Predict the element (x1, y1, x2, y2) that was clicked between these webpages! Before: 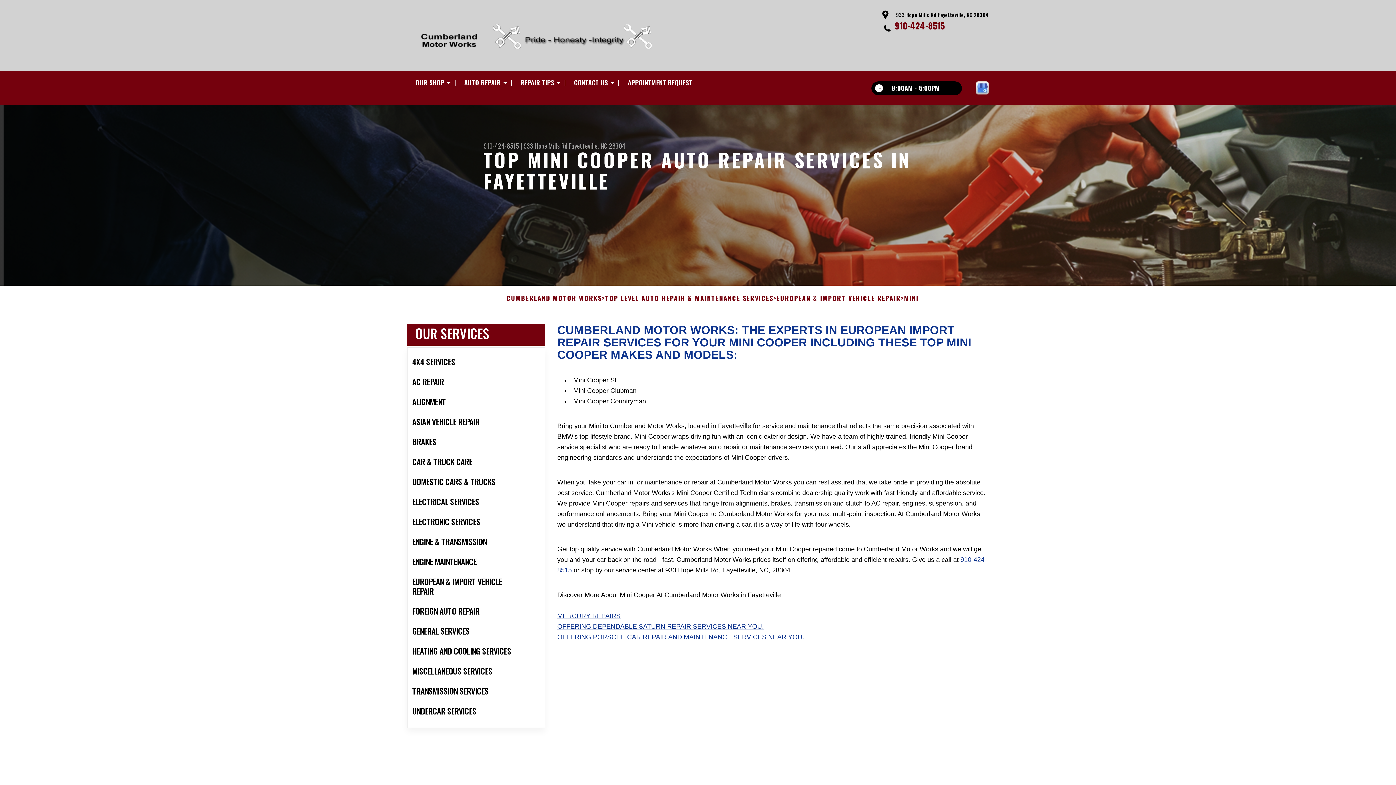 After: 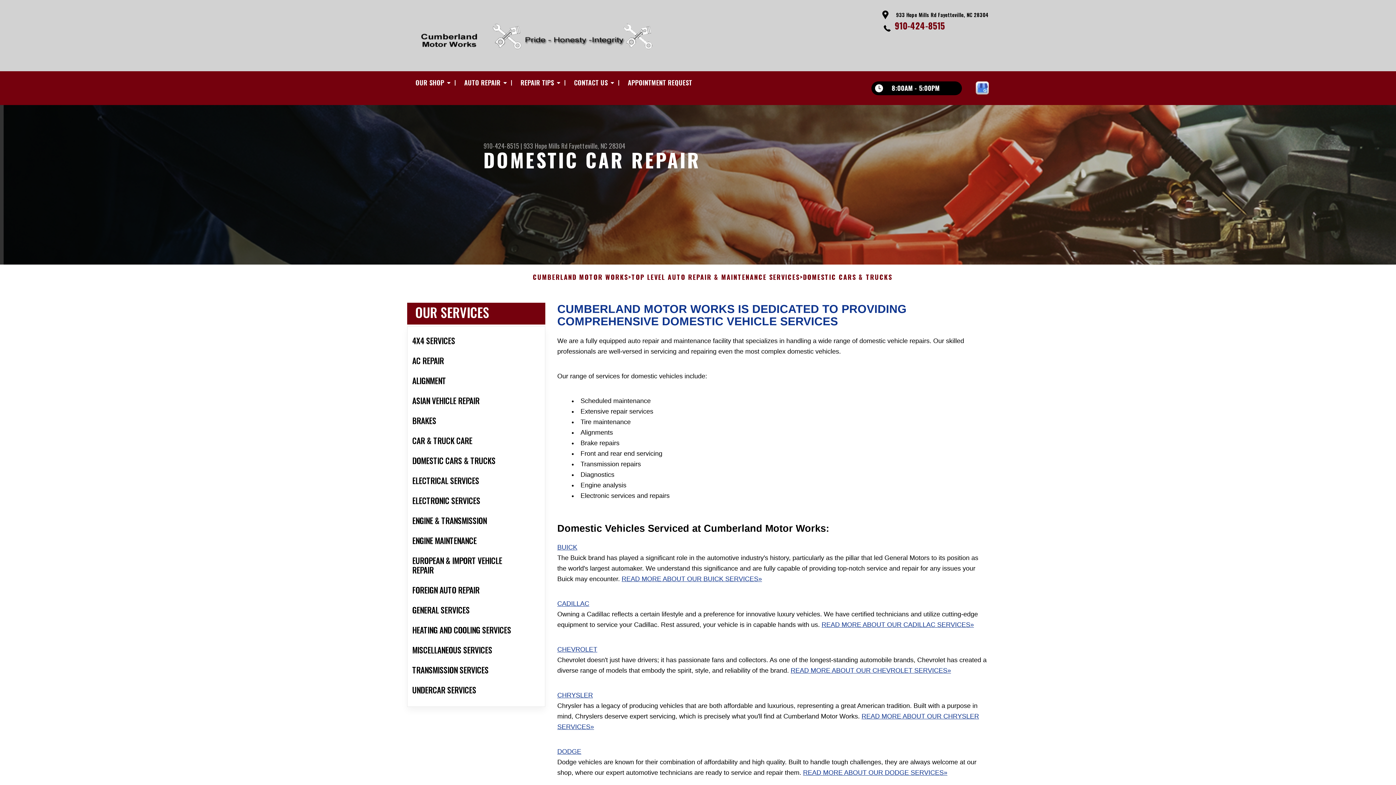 Action: label: DOMESTIC CARS & TRUCKS bbox: (407, 471, 545, 491)